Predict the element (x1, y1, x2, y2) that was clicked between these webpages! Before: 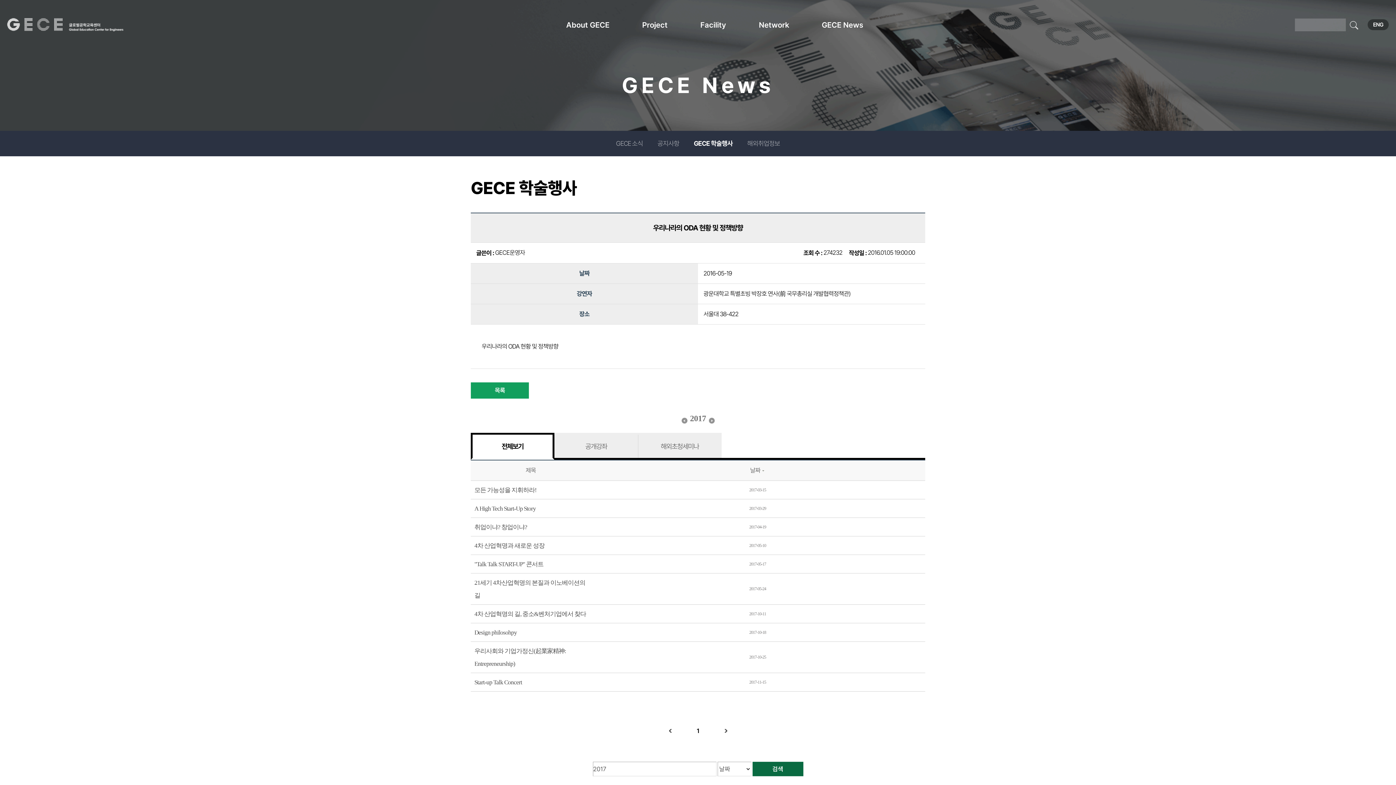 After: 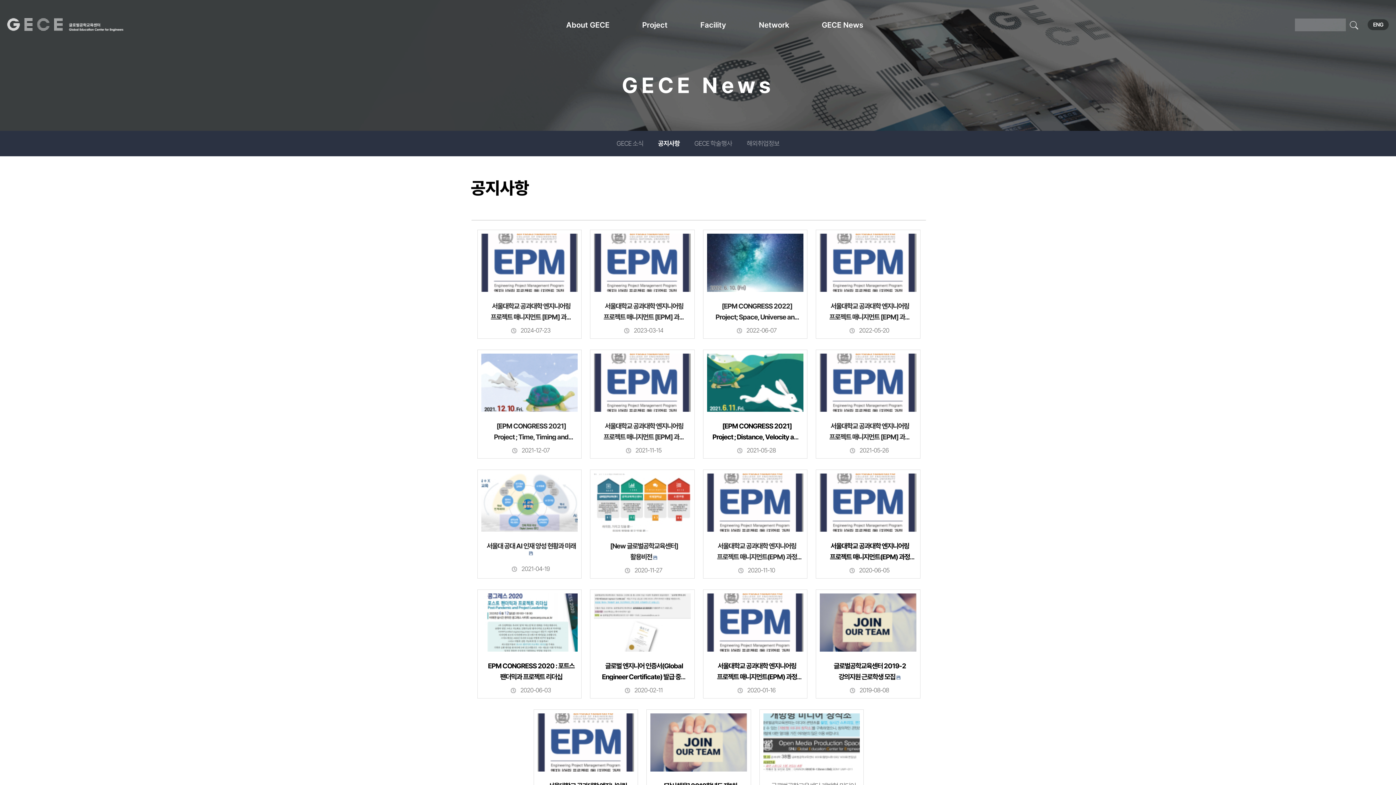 Action: label: GECE News bbox: (822, 18, 863, 31)